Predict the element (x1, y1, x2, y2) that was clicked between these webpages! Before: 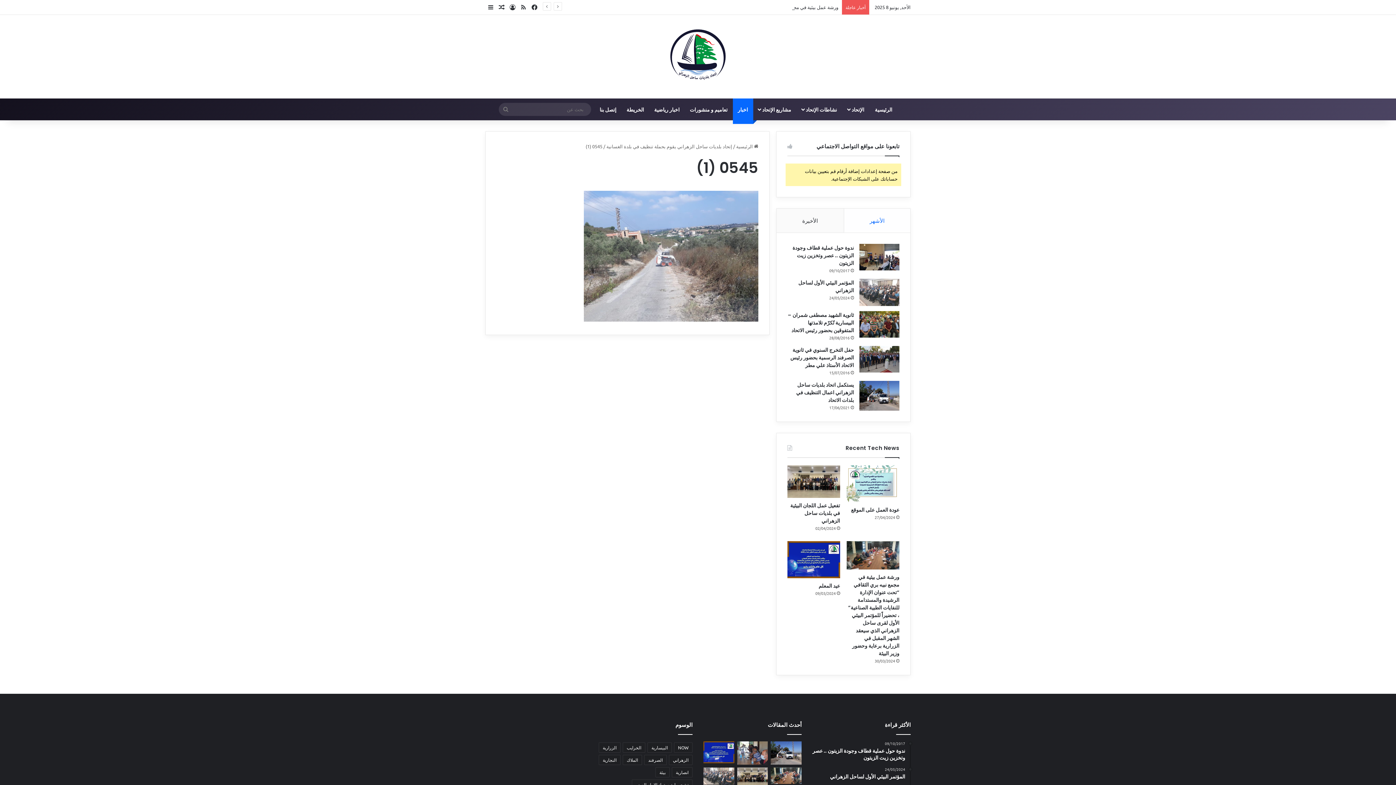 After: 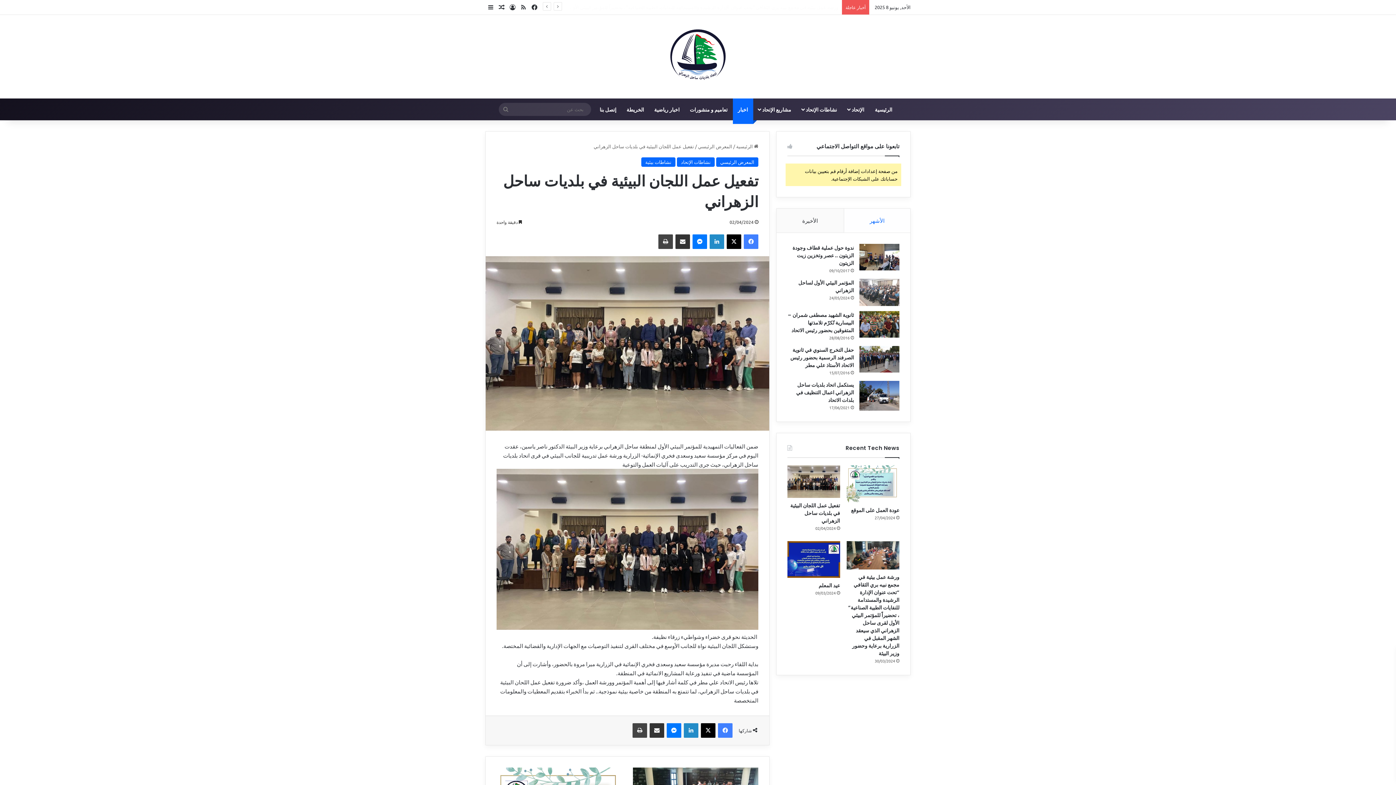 Action: bbox: (790, 502, 840, 524) label: تفعيل عمل اللجان البيئية في بلديات ساحل الزهراني